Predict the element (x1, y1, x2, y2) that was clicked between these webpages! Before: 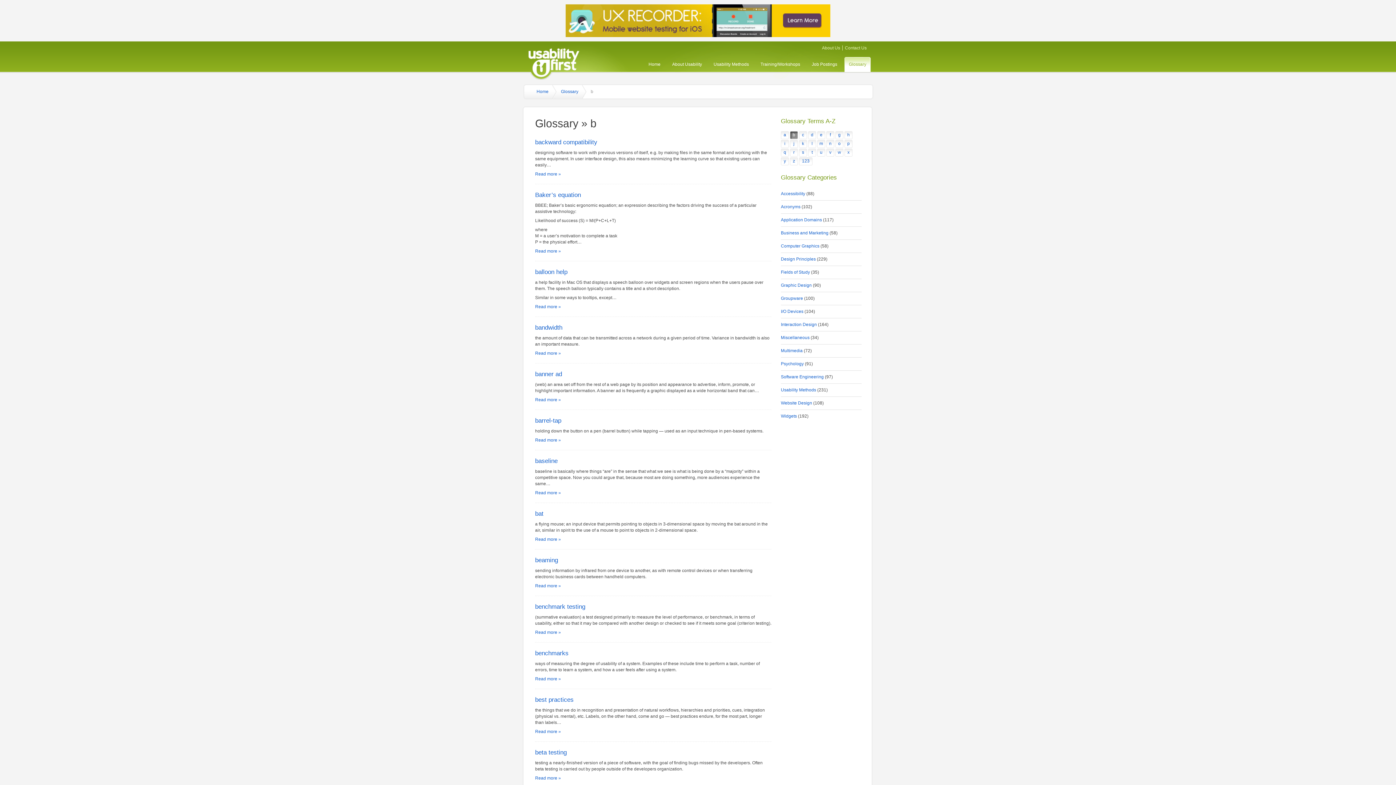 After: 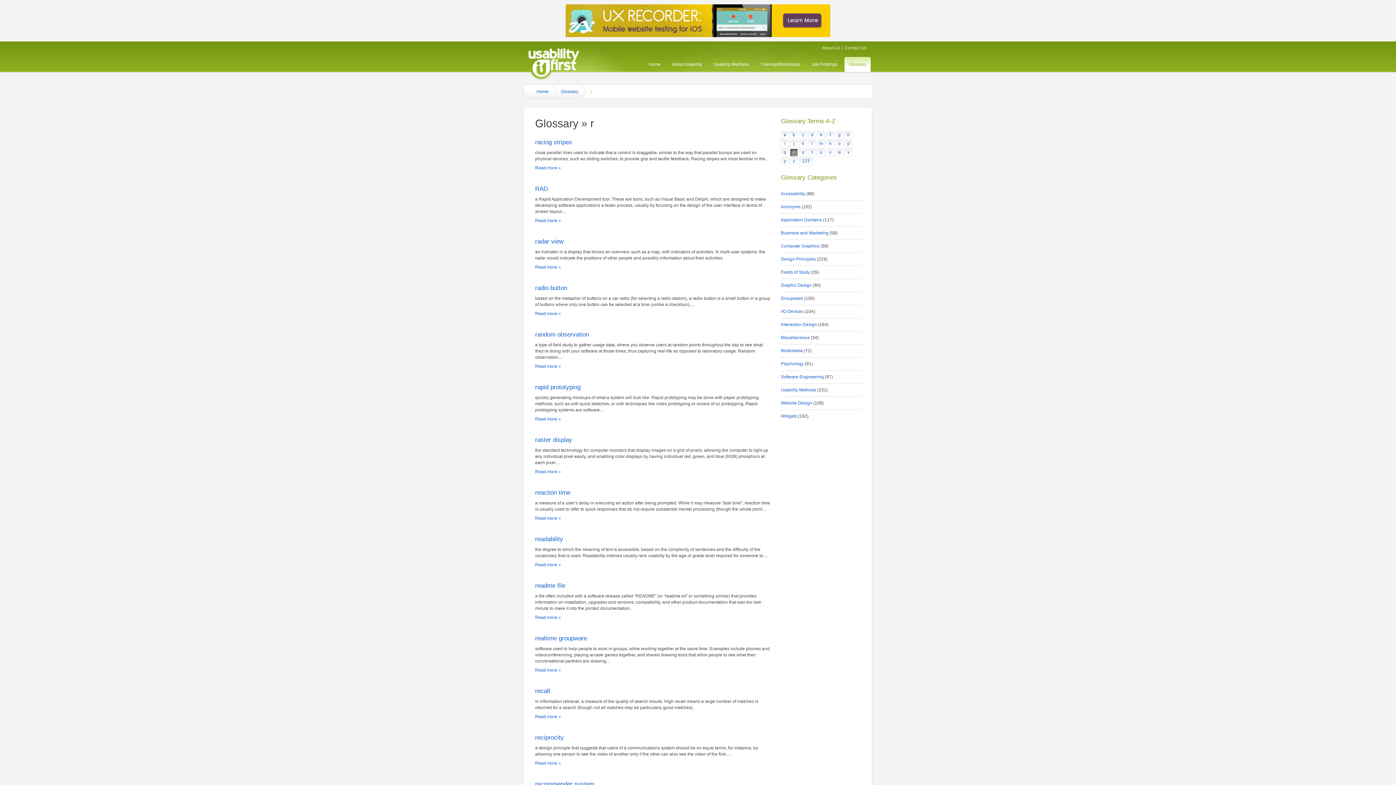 Action: bbox: (790, 148, 798, 157) label: r